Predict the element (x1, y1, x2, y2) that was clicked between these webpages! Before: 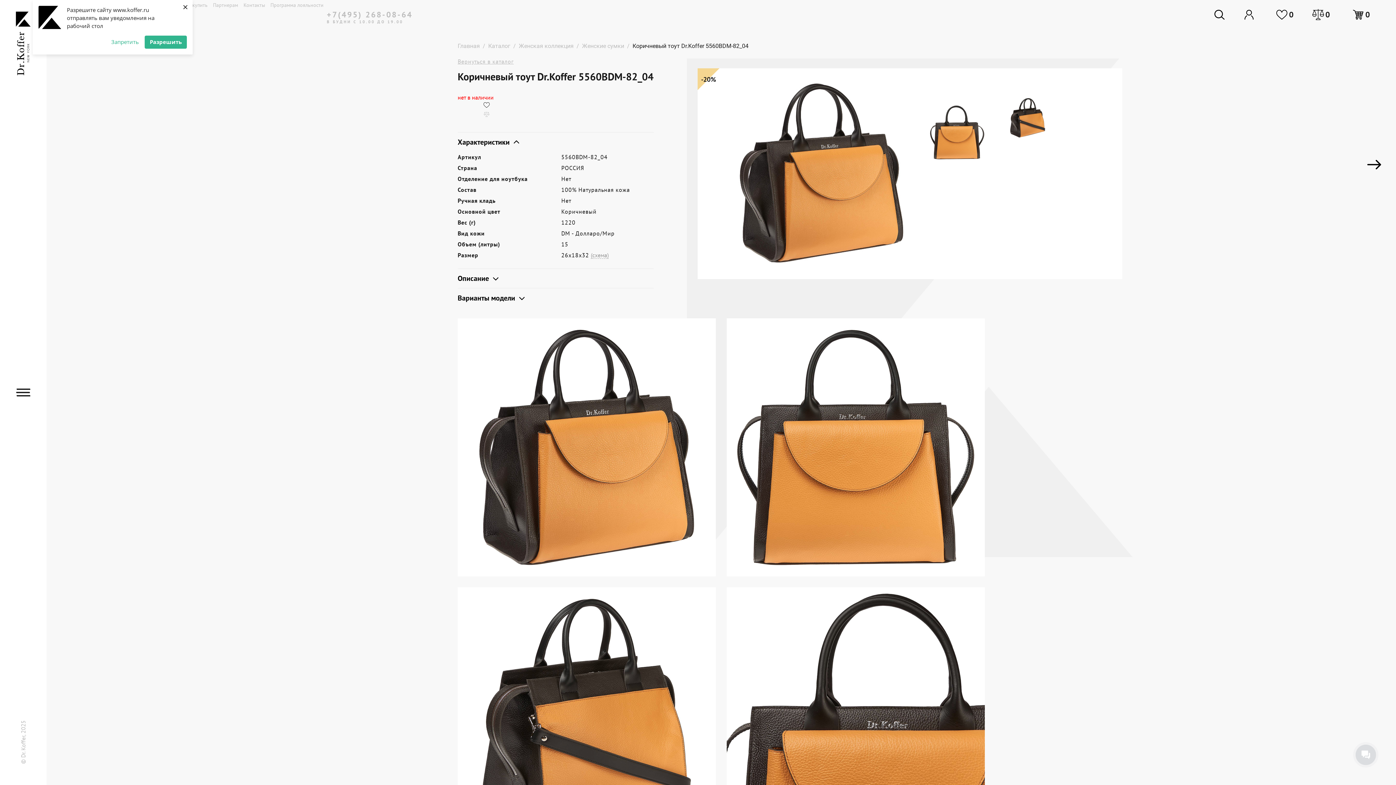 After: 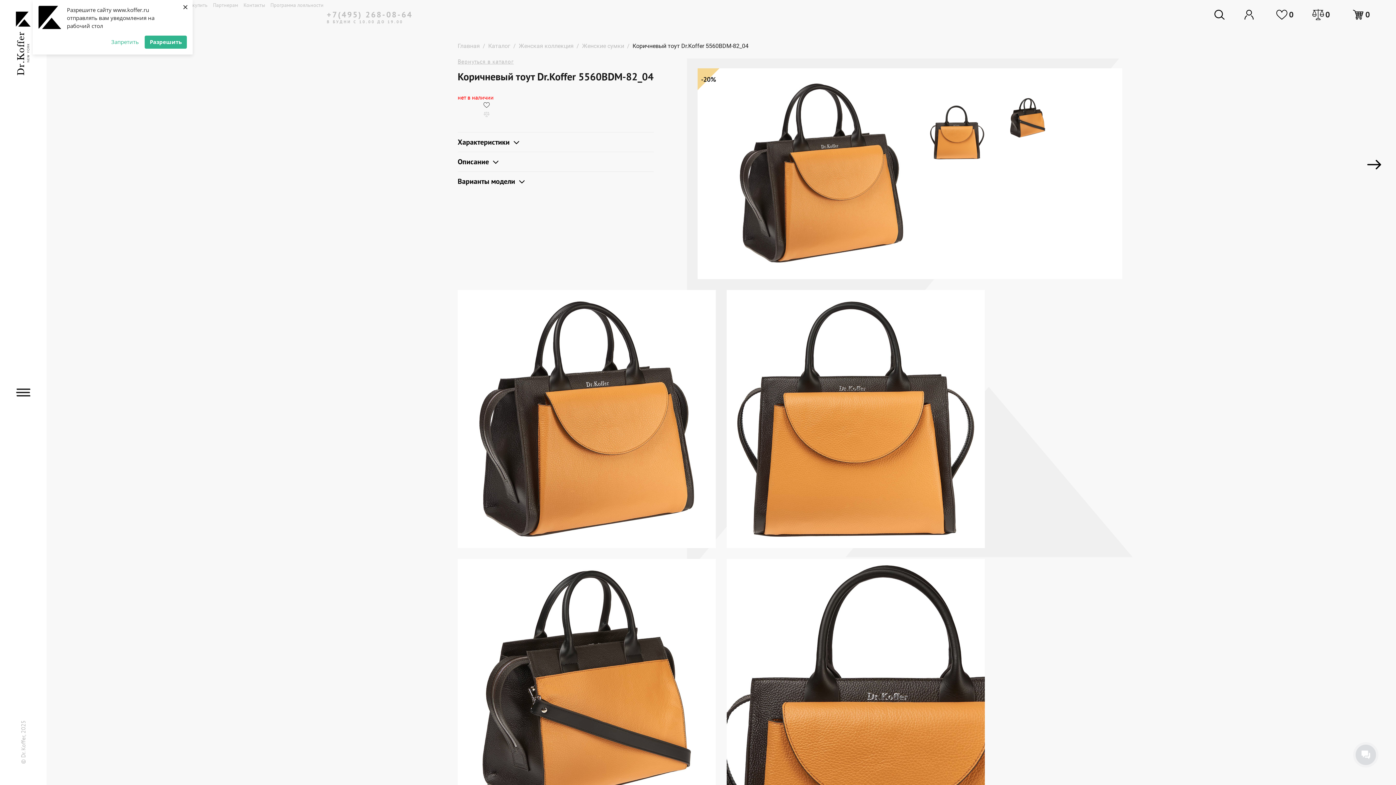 Action: label: Характеристики  bbox: (457, 132, 654, 148)